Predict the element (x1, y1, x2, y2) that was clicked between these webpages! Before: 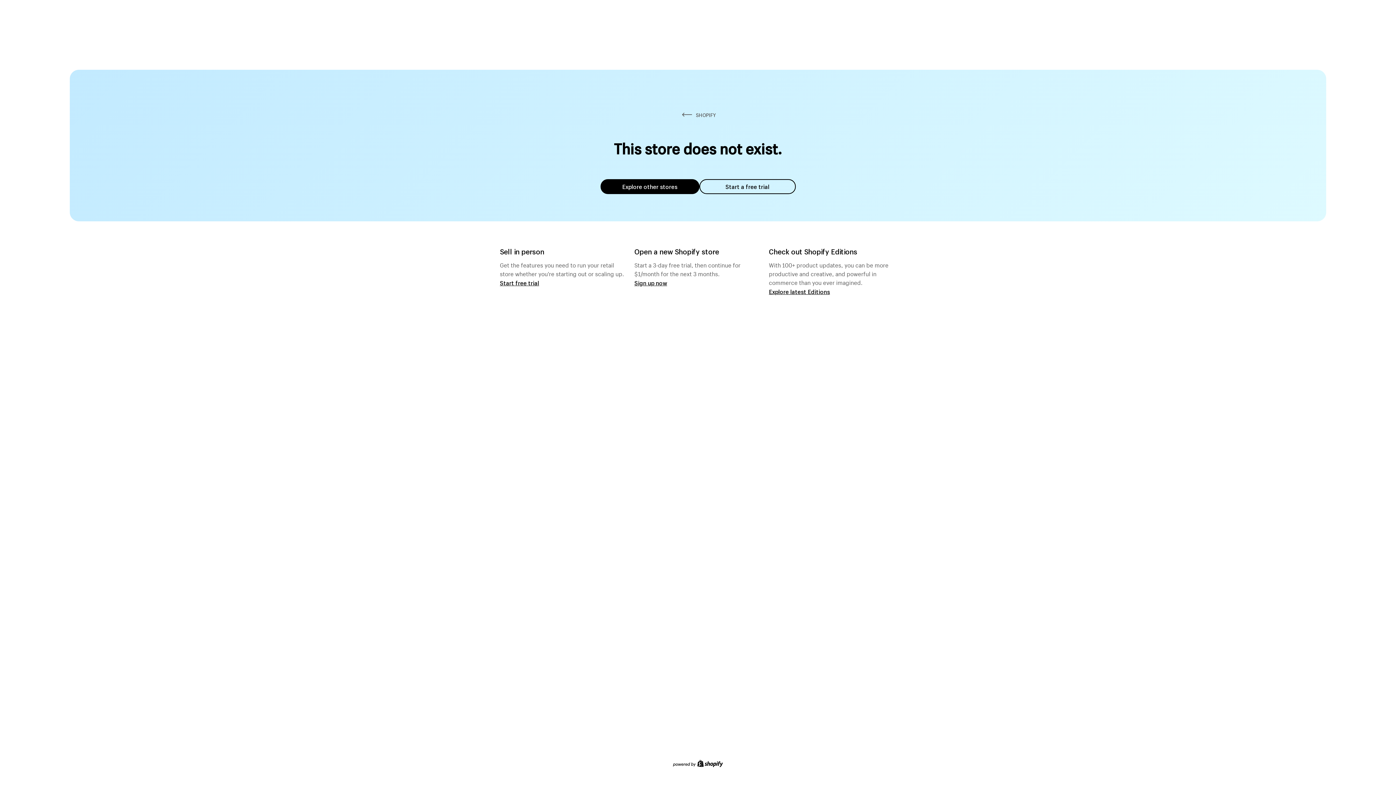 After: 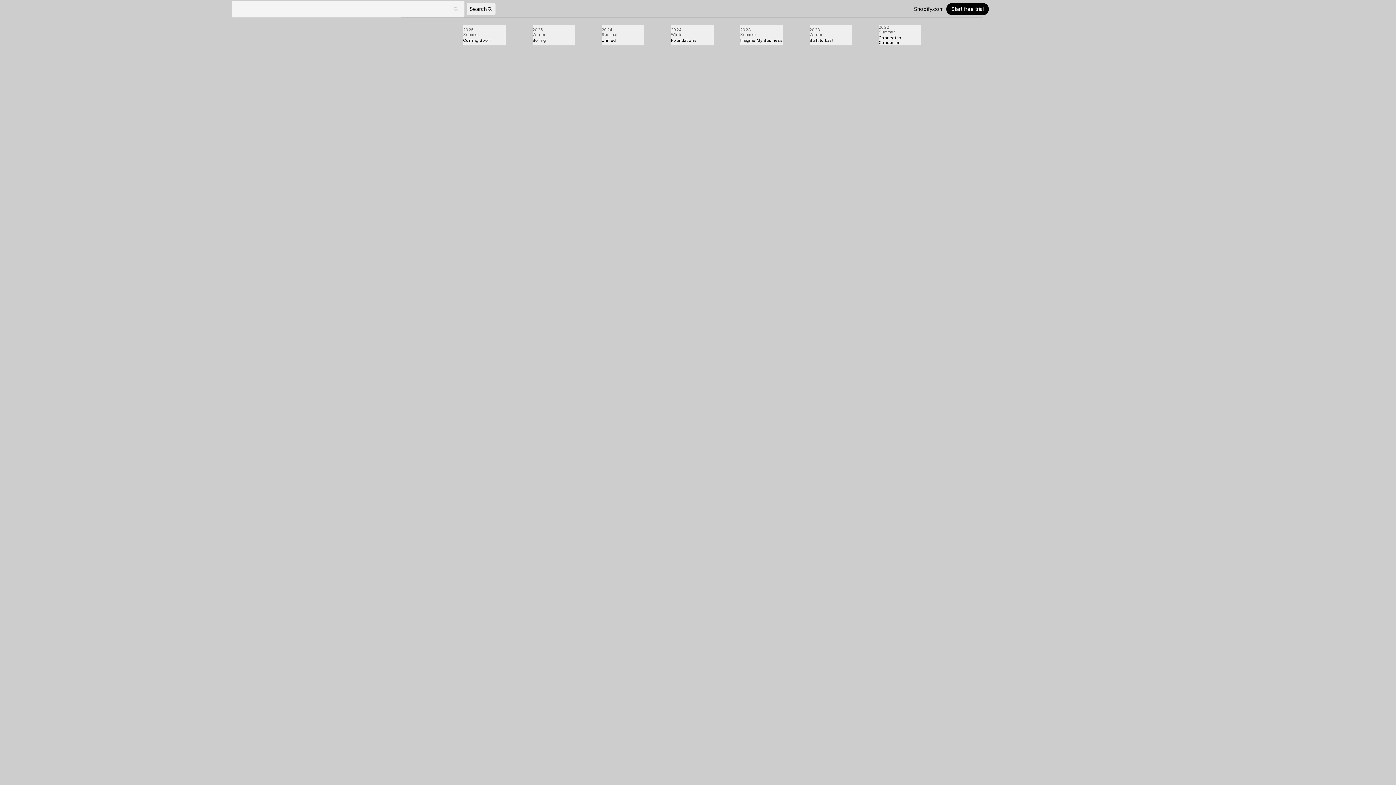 Action: bbox: (769, 287, 830, 295) label: Explore latest Editions